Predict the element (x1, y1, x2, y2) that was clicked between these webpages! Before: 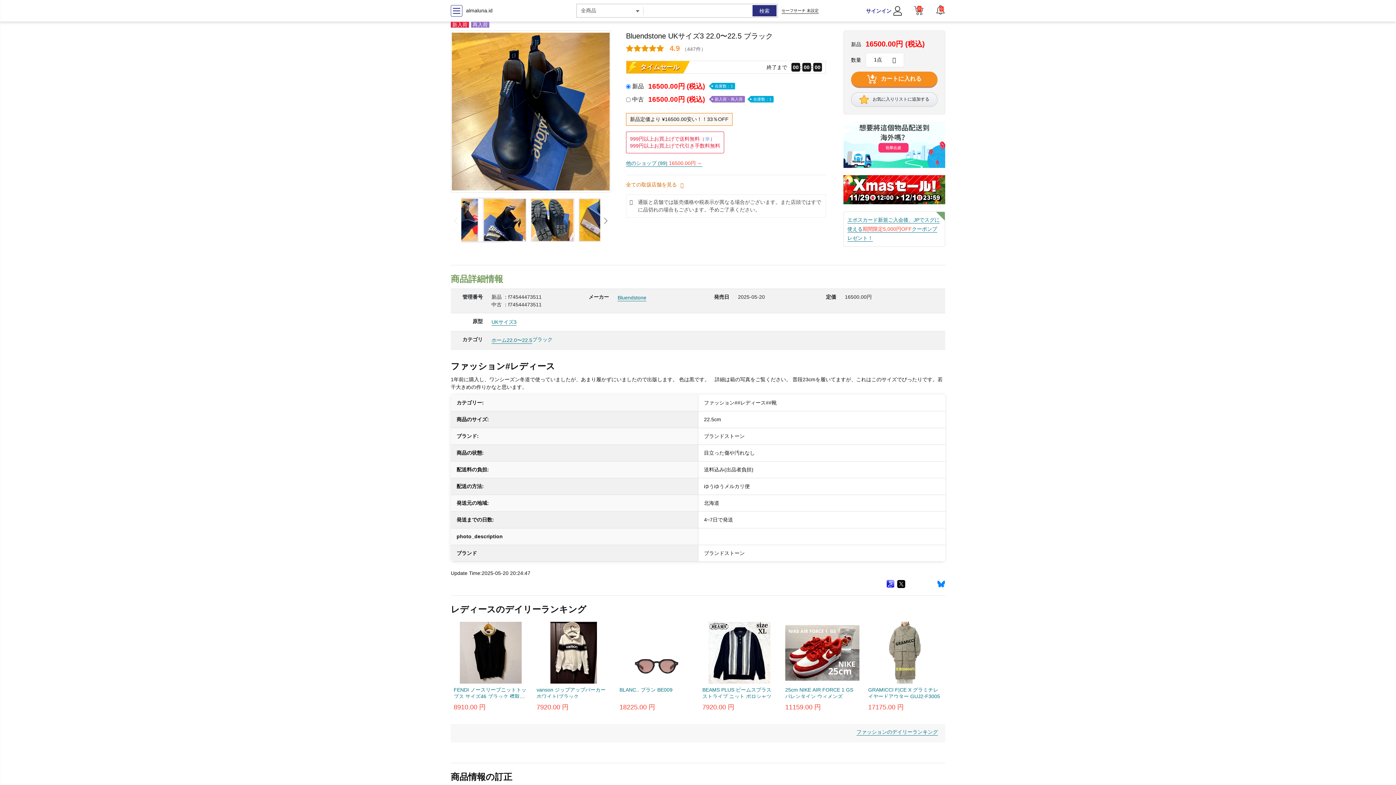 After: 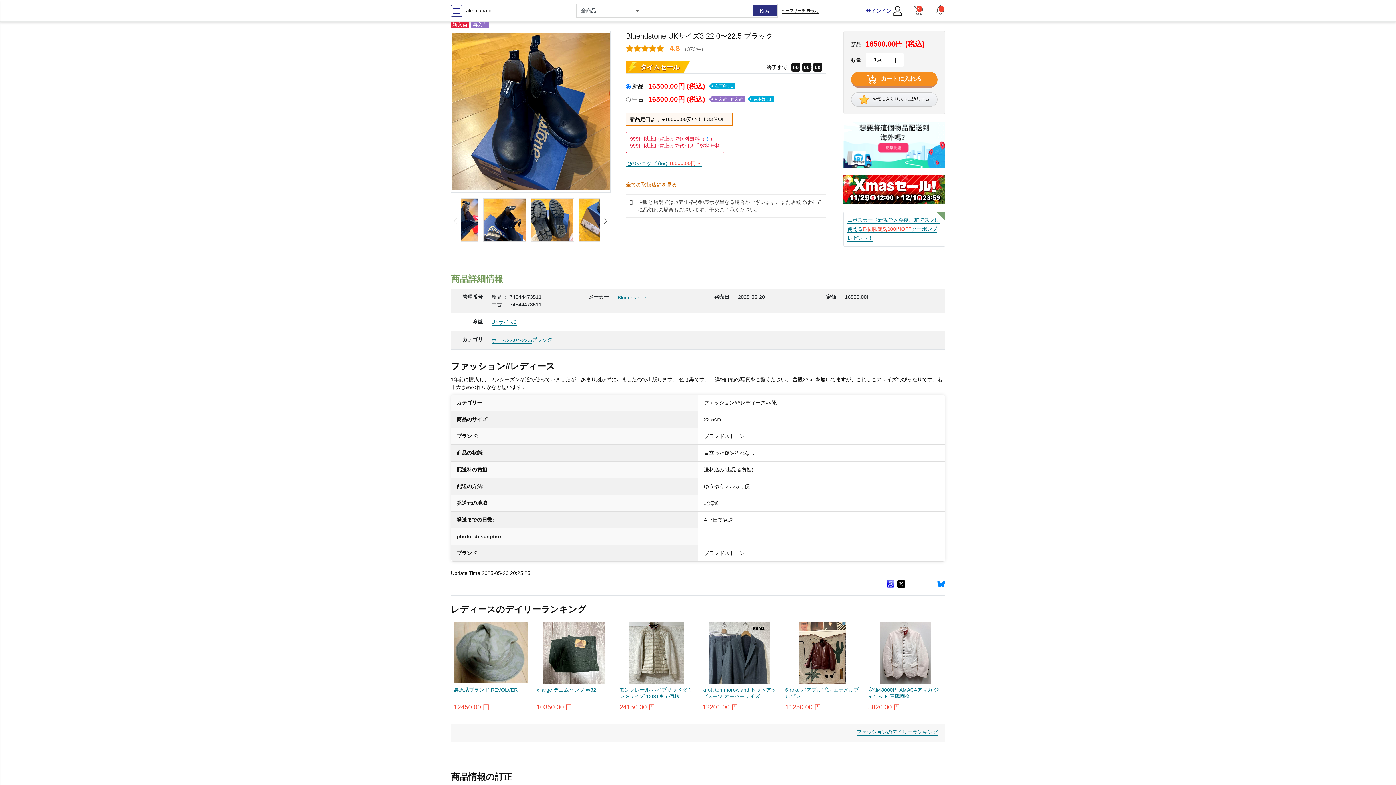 Action: label: 他のショップ (99) 16500.00円 ～ bbox: (626, 160, 702, 167)